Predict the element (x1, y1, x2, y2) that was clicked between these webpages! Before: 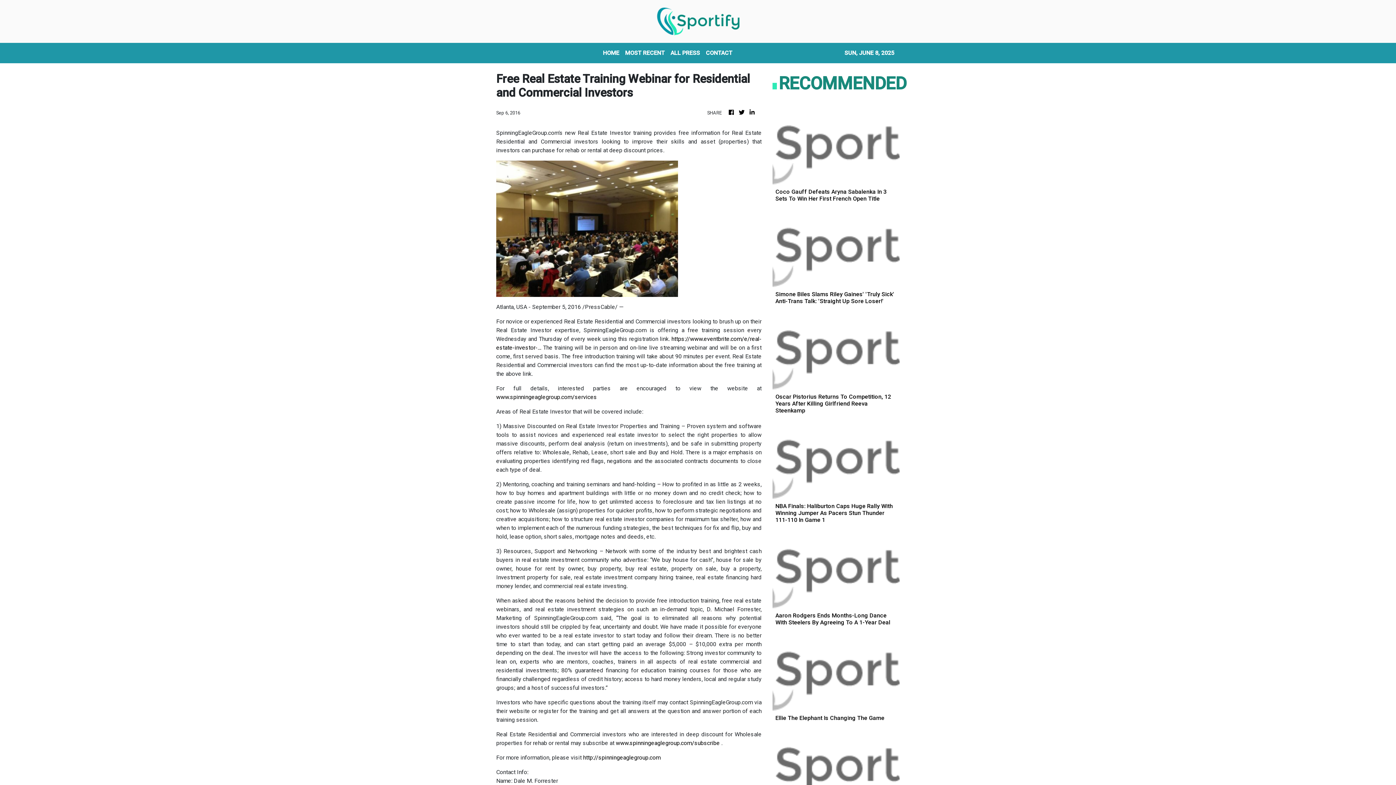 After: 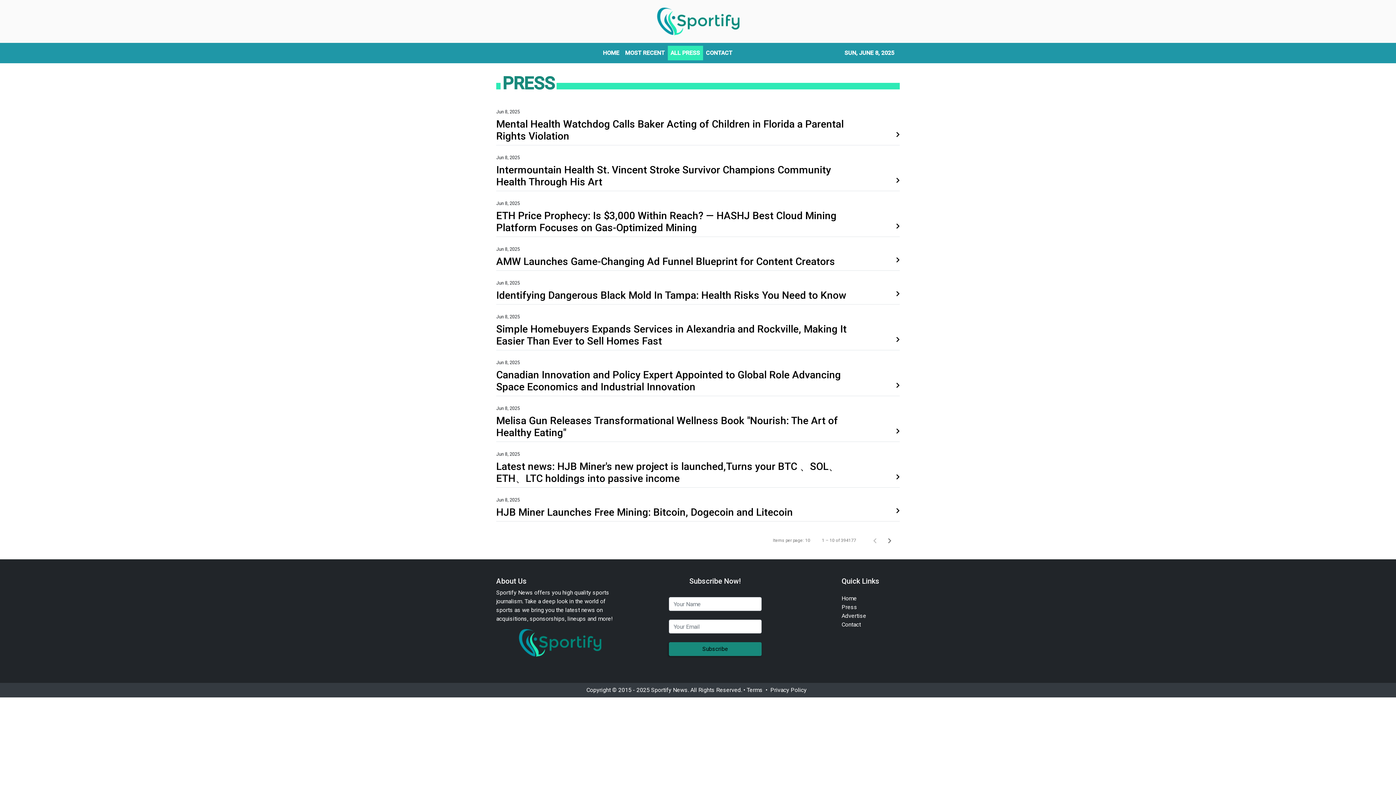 Action: bbox: (667, 45, 703, 60) label: ALL PRESS